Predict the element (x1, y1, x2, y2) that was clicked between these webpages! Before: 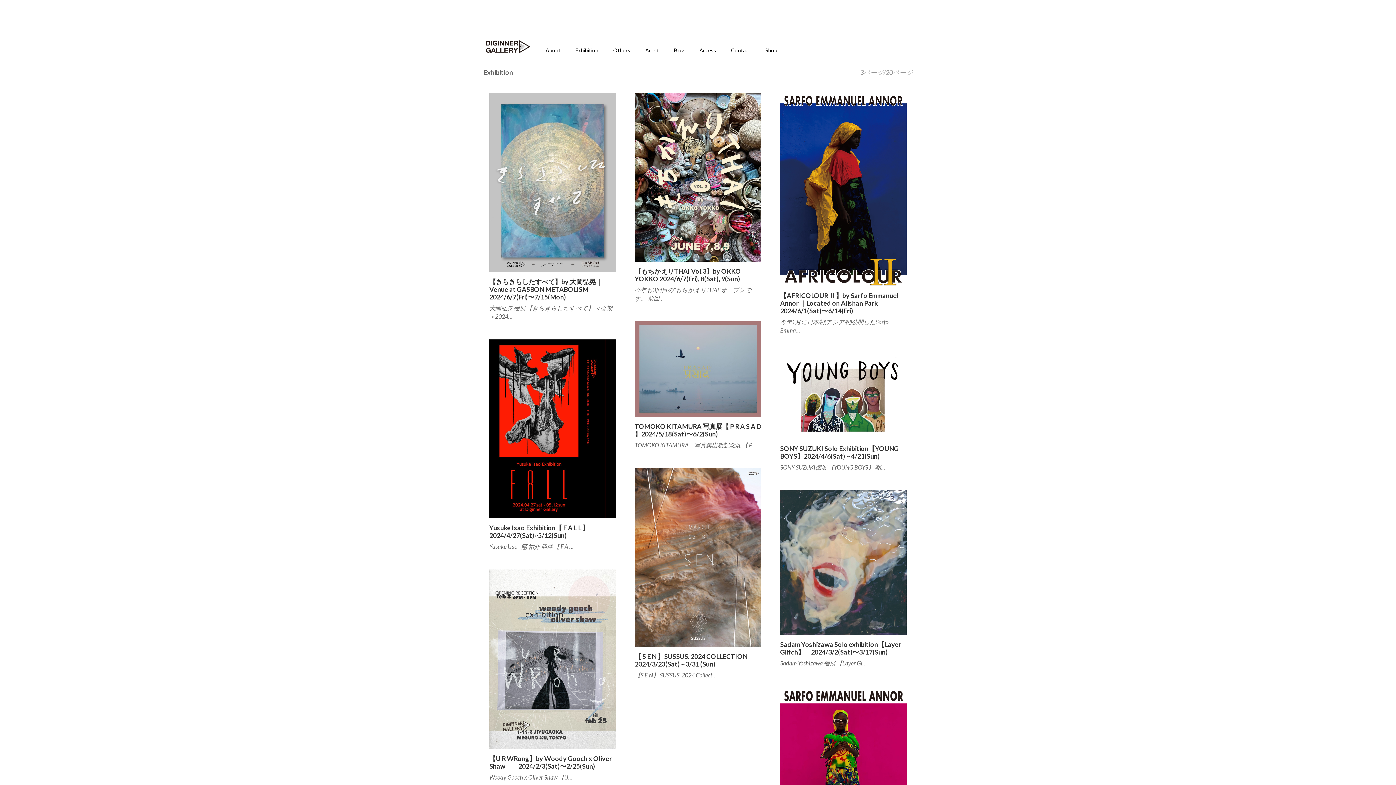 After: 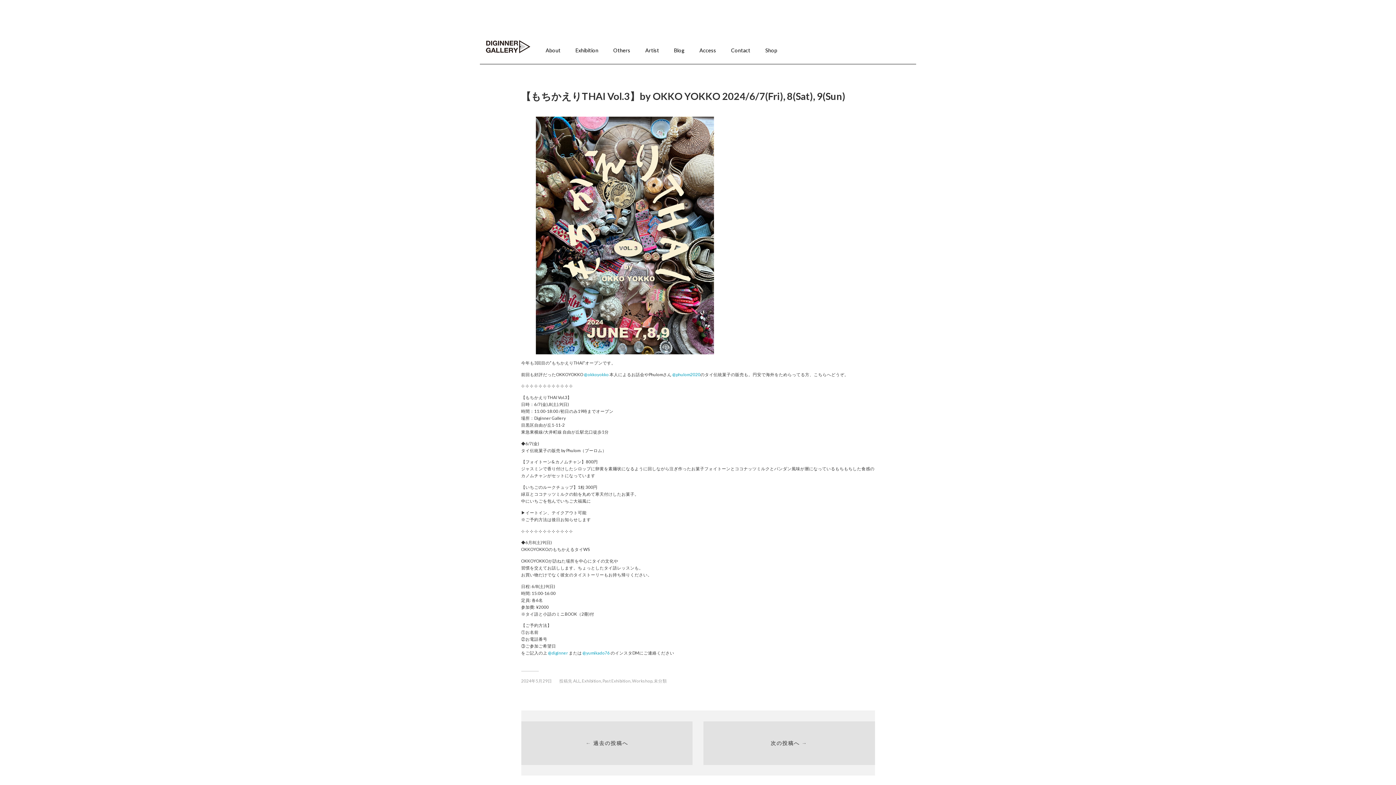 Action: bbox: (634, 92, 761, 261)